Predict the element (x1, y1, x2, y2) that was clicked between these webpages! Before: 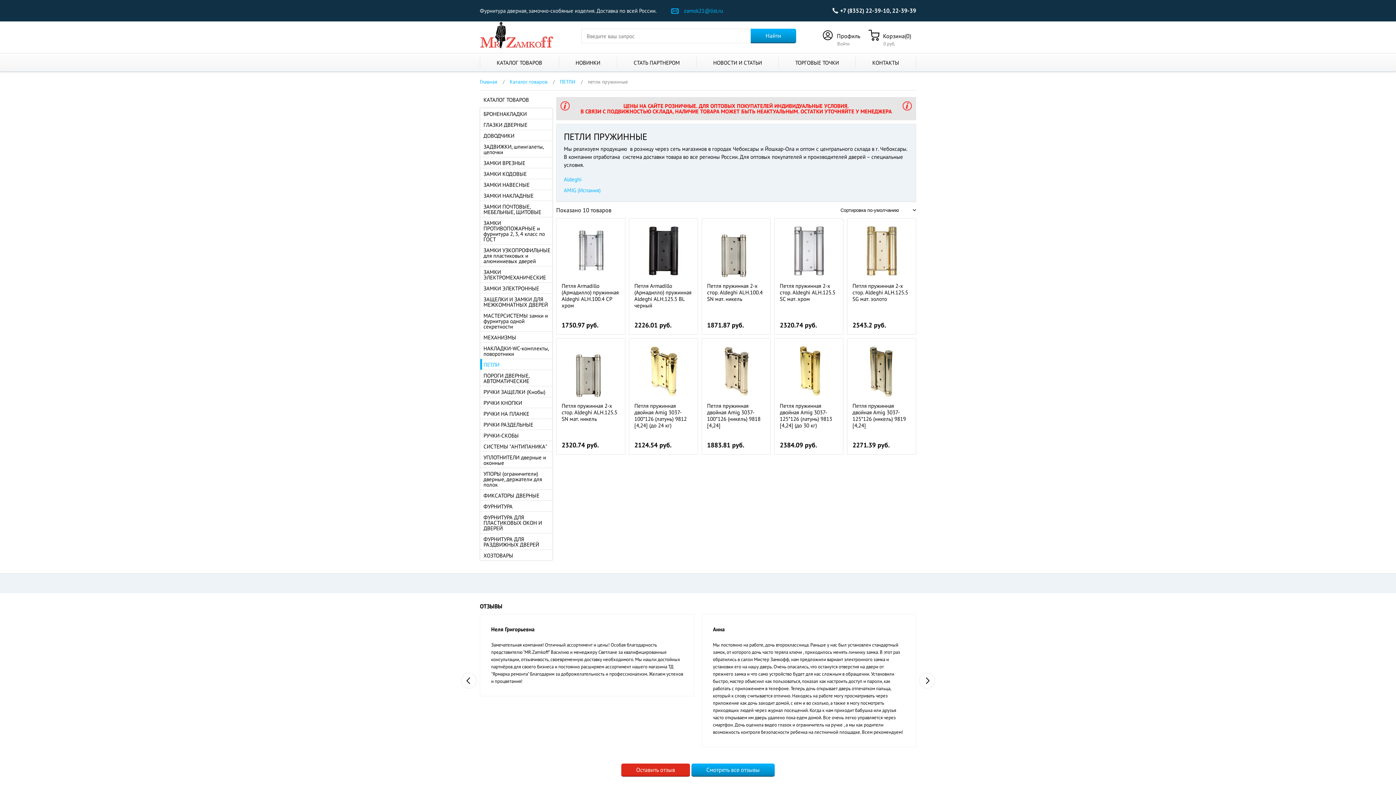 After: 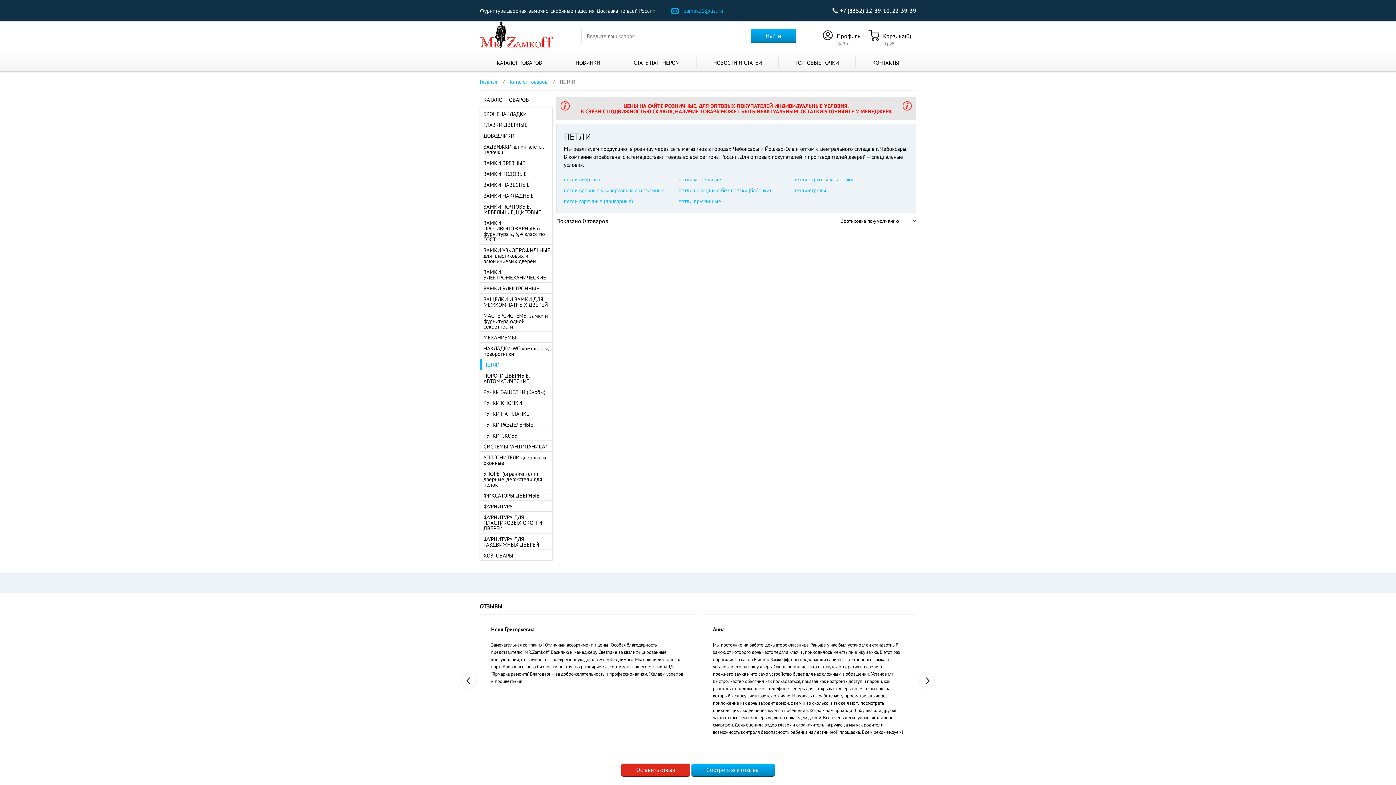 Action: bbox: (560, 79, 575, 84) label: ПЕТЛИ